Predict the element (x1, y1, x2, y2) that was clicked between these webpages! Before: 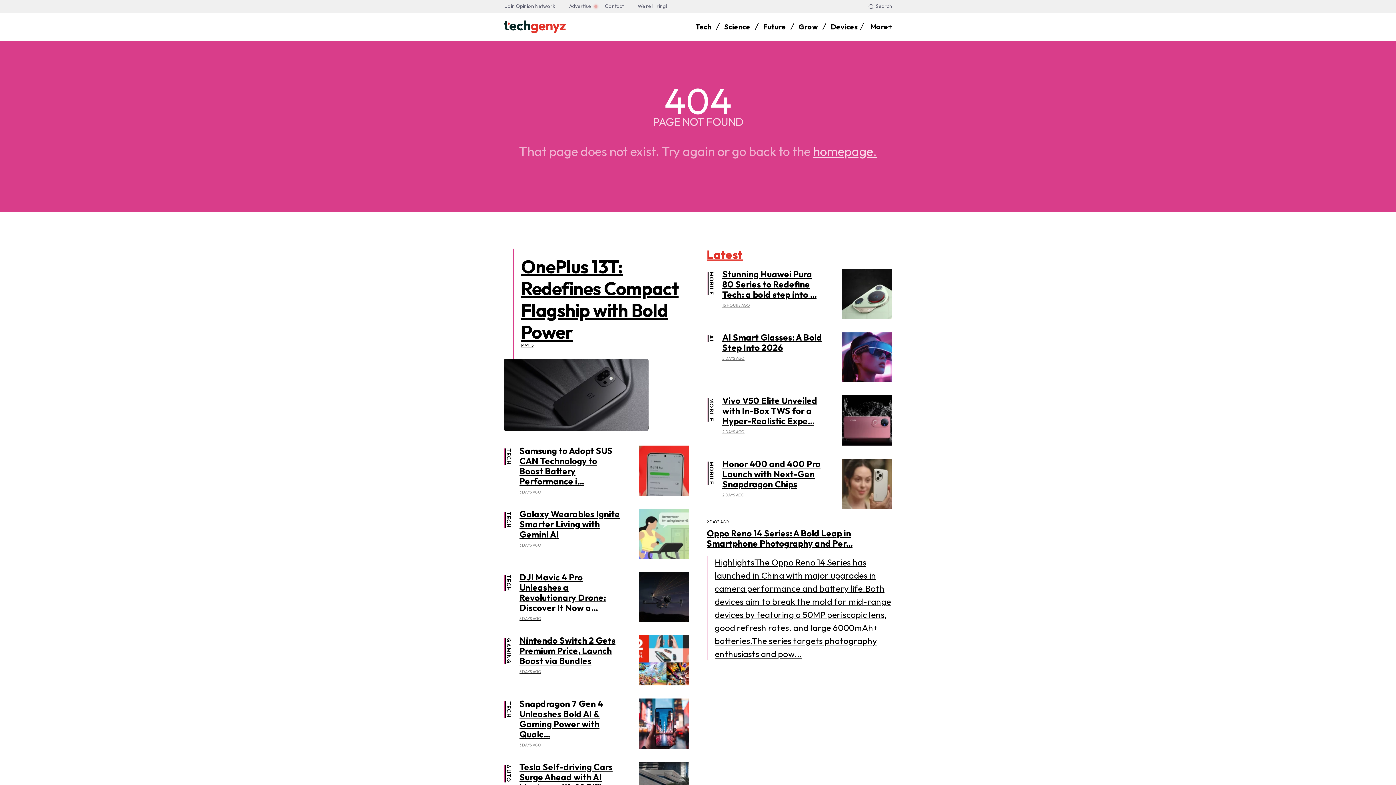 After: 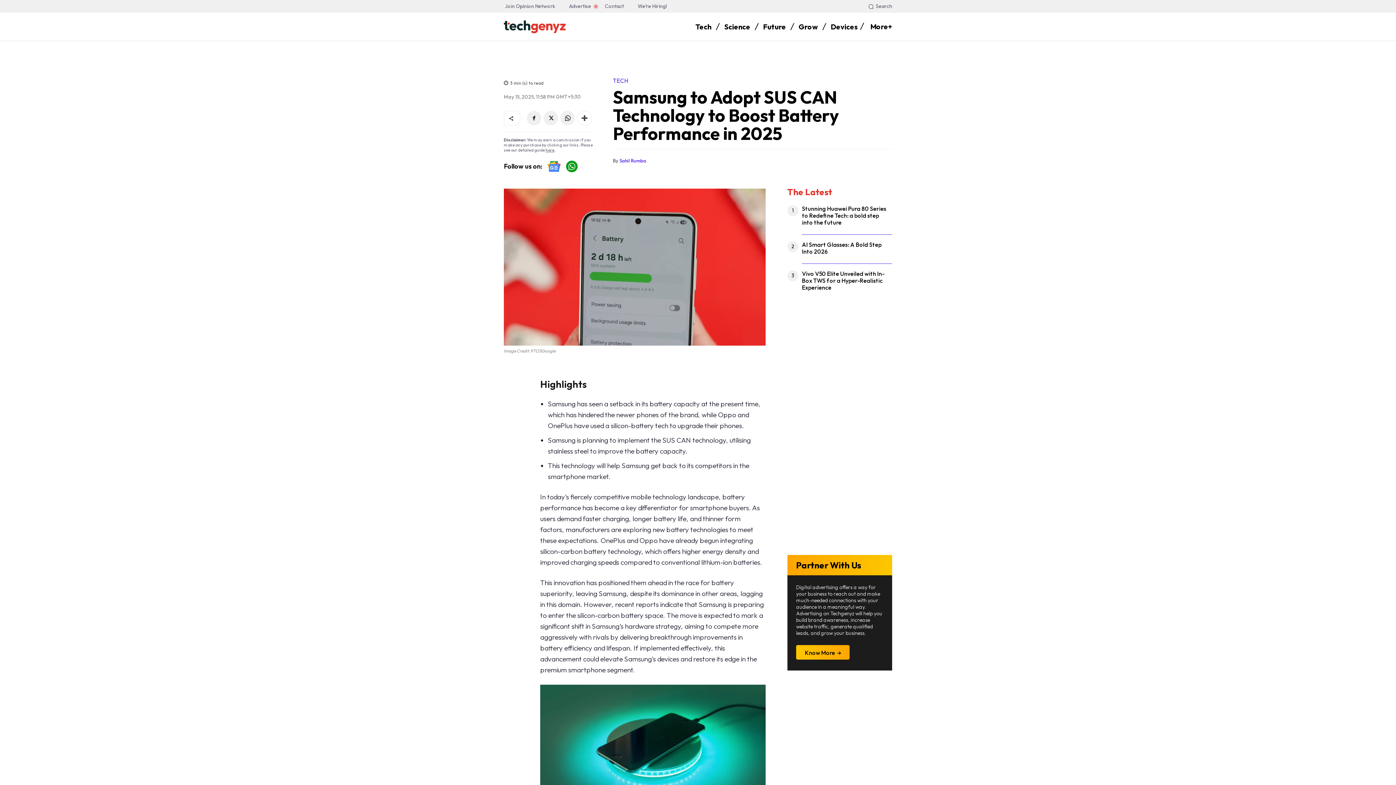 Action: bbox: (519, 445, 612, 486) label: Samsung to Adopt SUS CAN Technology to Boost Battery Performance i...